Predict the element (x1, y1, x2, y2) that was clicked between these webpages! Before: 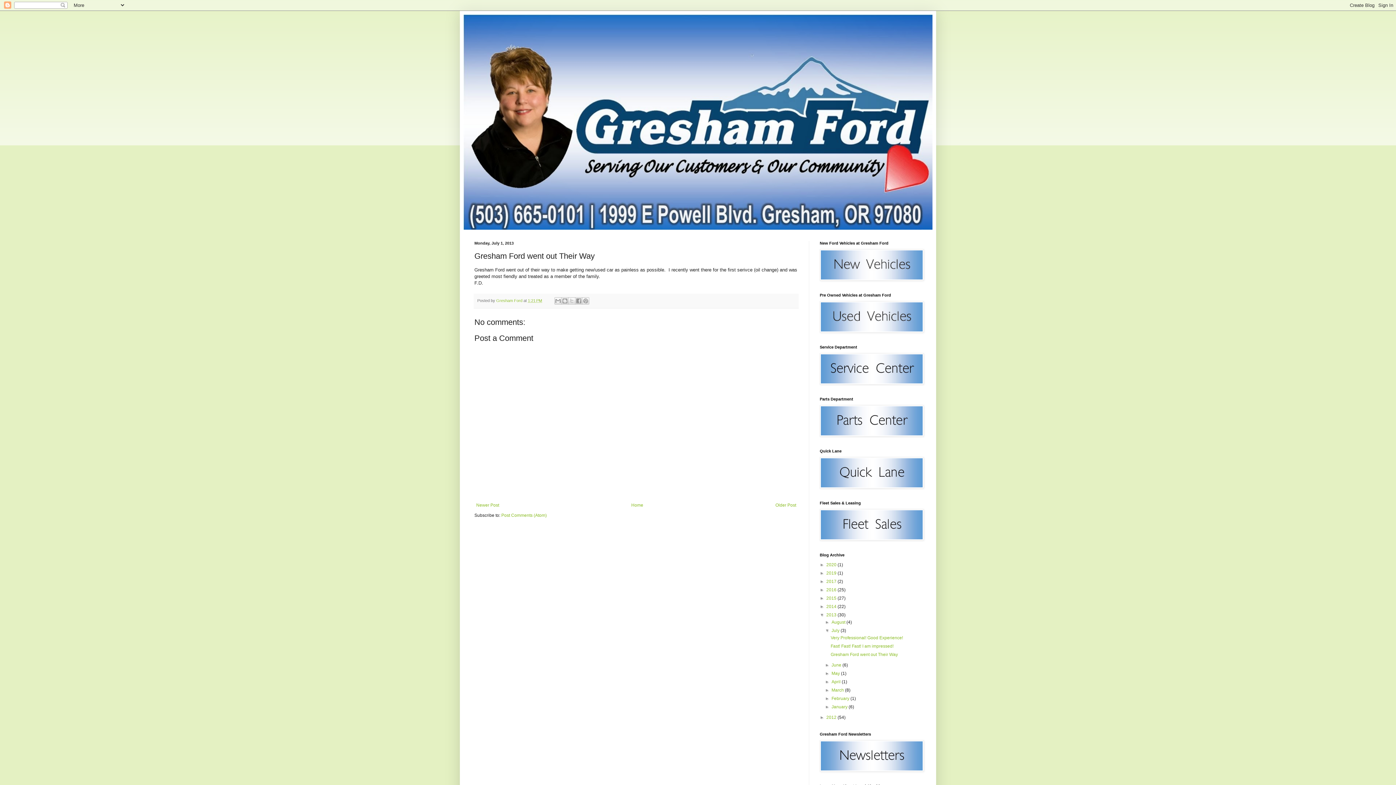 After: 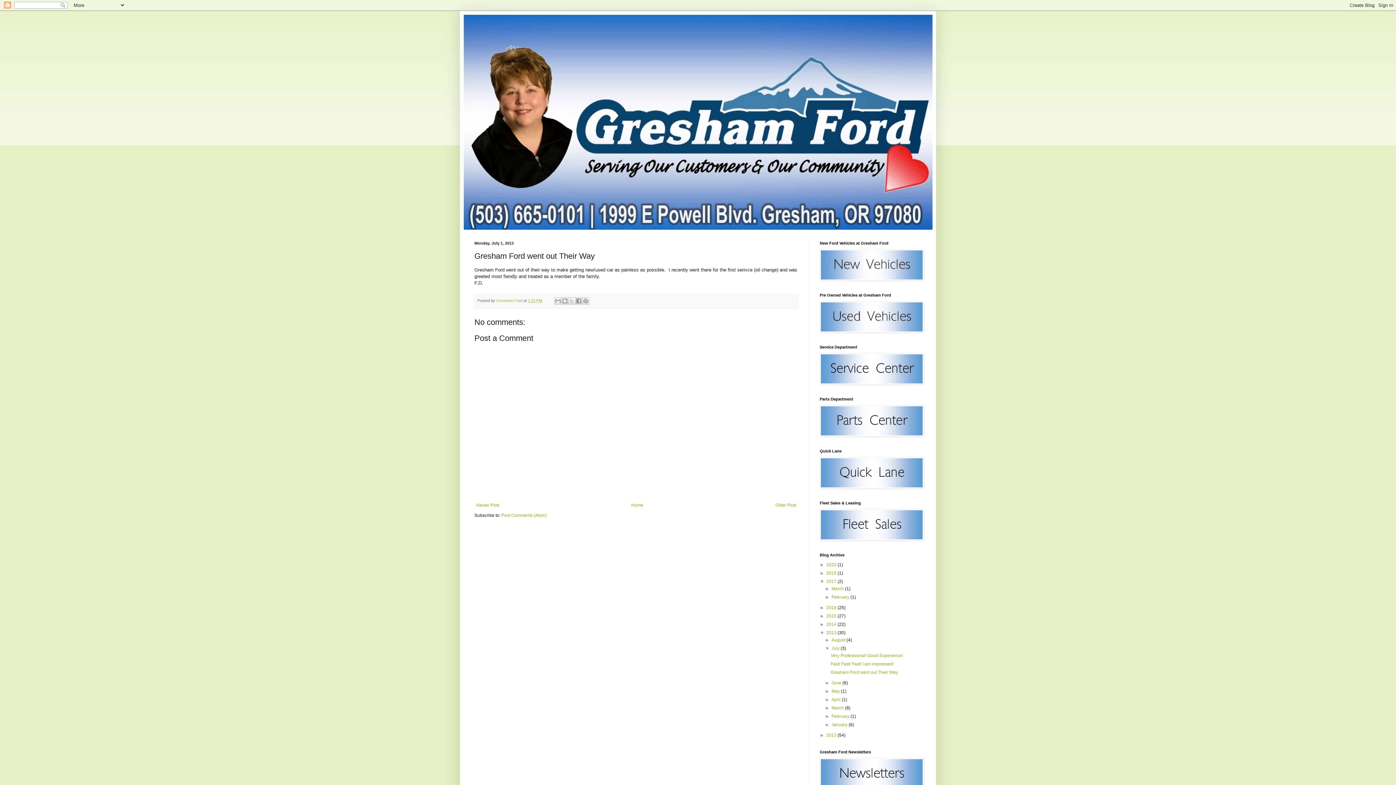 Action: bbox: (820, 579, 826, 584) label: ►  